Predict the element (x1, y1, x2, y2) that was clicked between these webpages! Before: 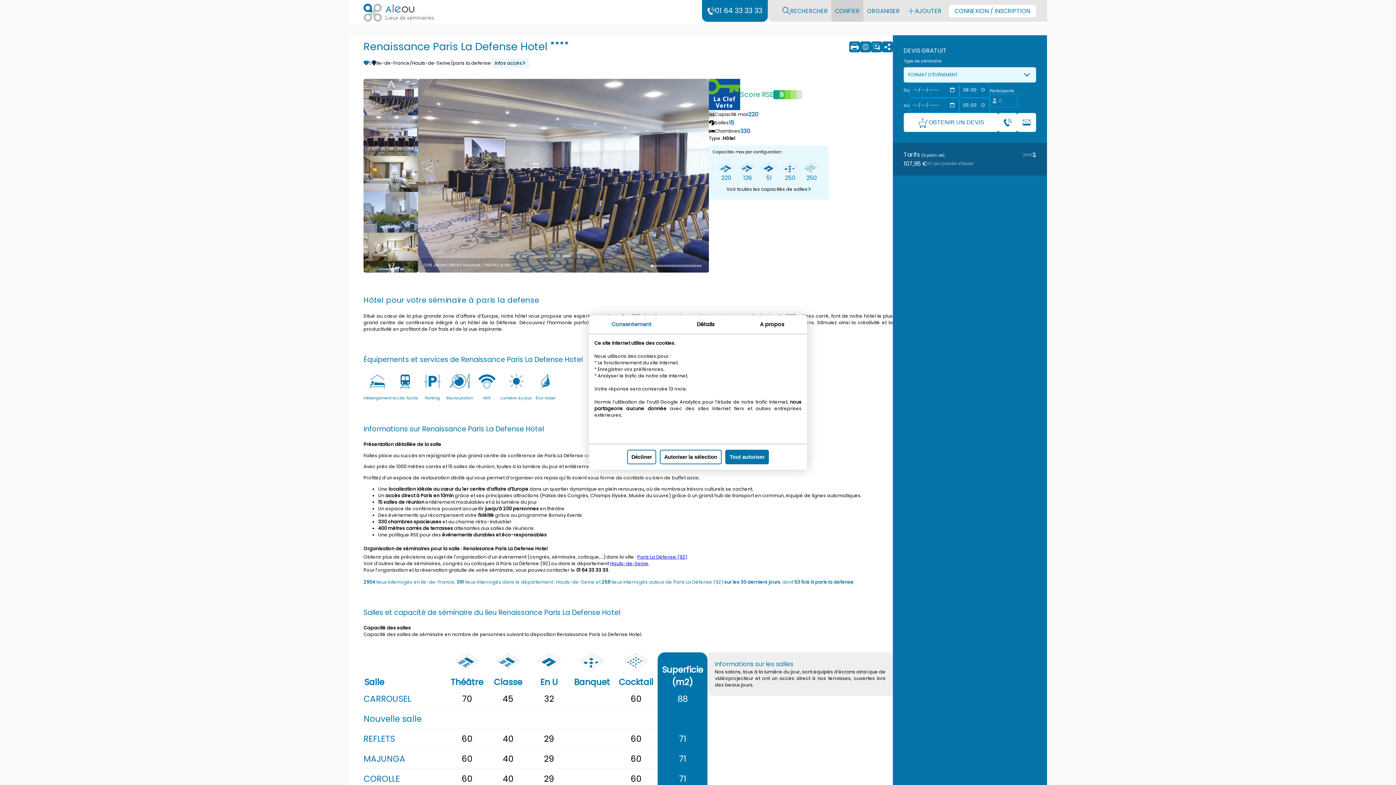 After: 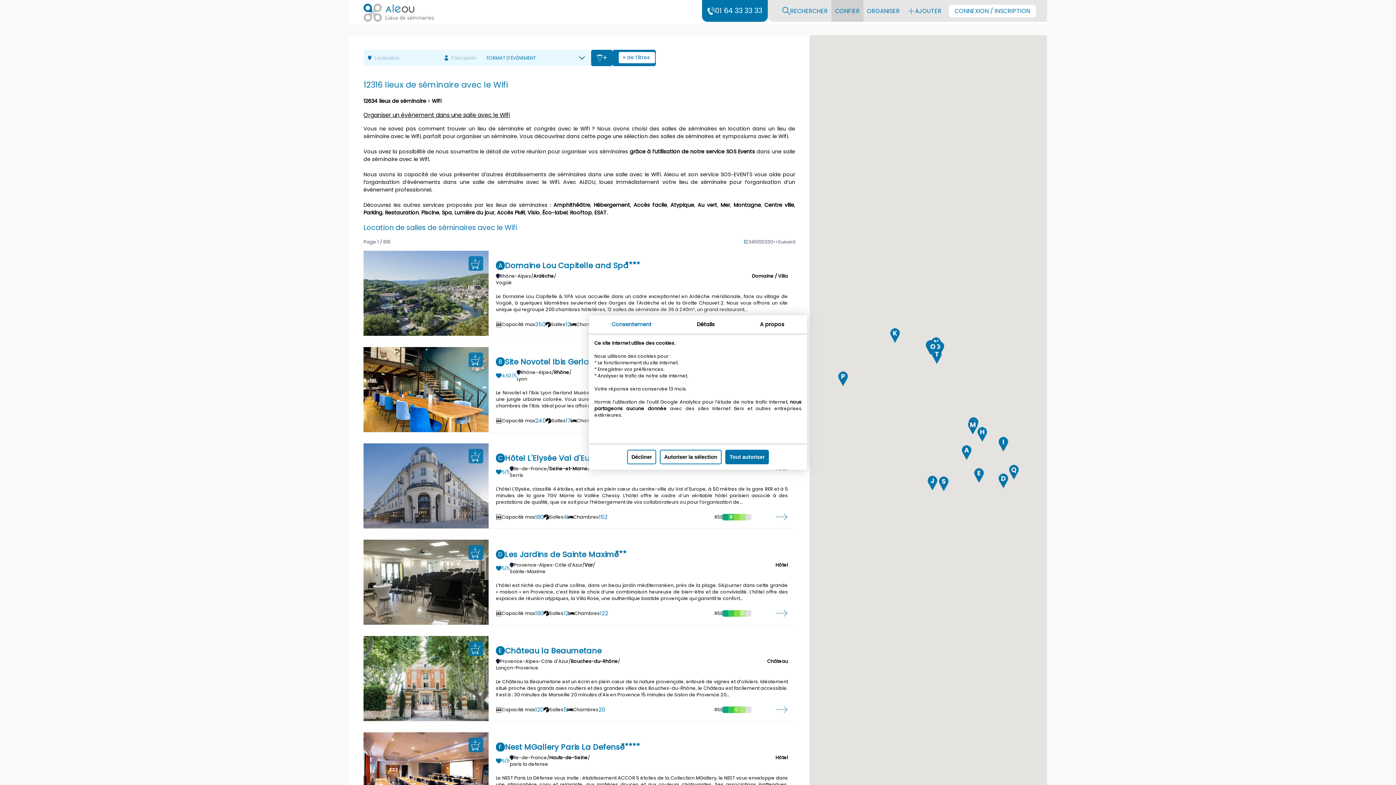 Action: bbox: (483, 395, 490, 400) label: Wifi